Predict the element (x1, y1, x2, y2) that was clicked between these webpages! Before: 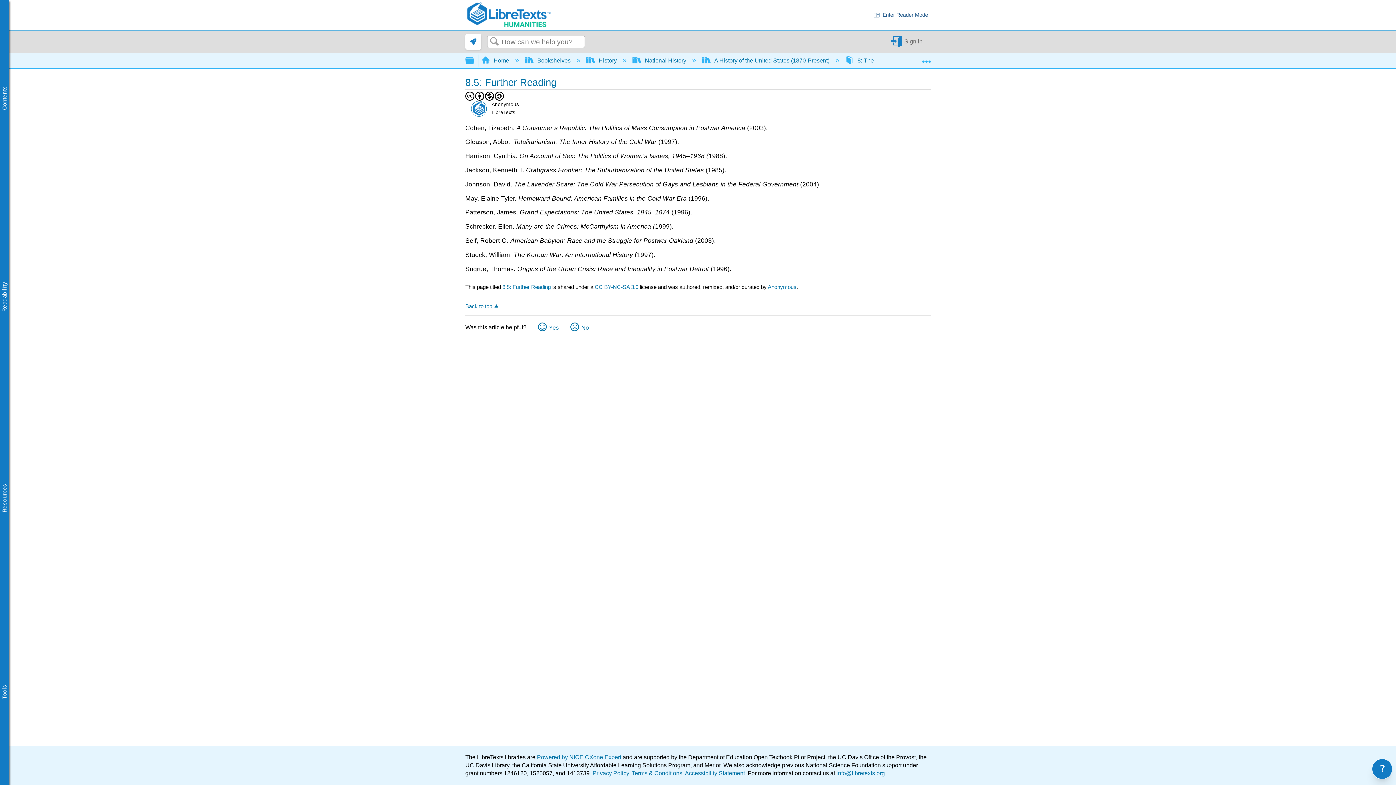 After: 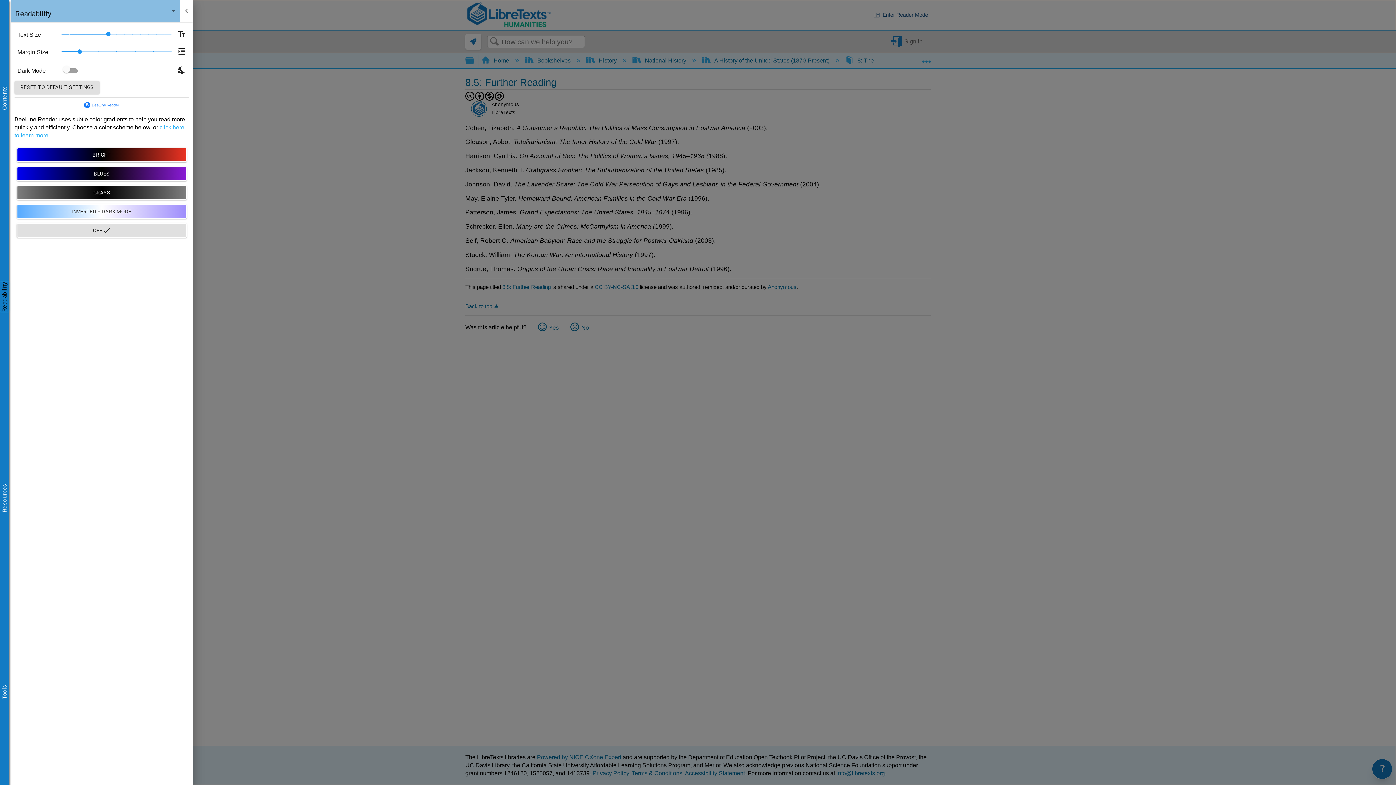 Action: label: Readability bbox: (0, 281, 9, 312)